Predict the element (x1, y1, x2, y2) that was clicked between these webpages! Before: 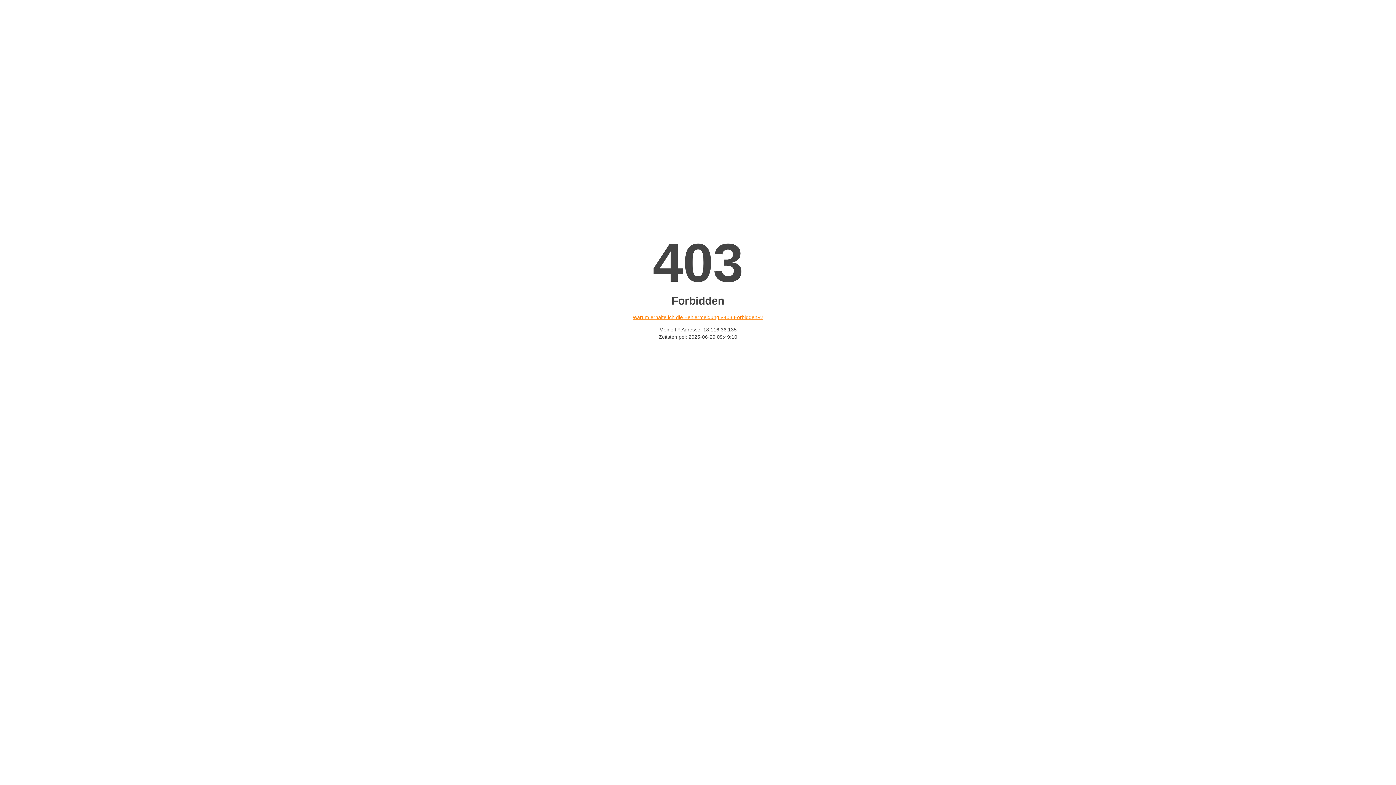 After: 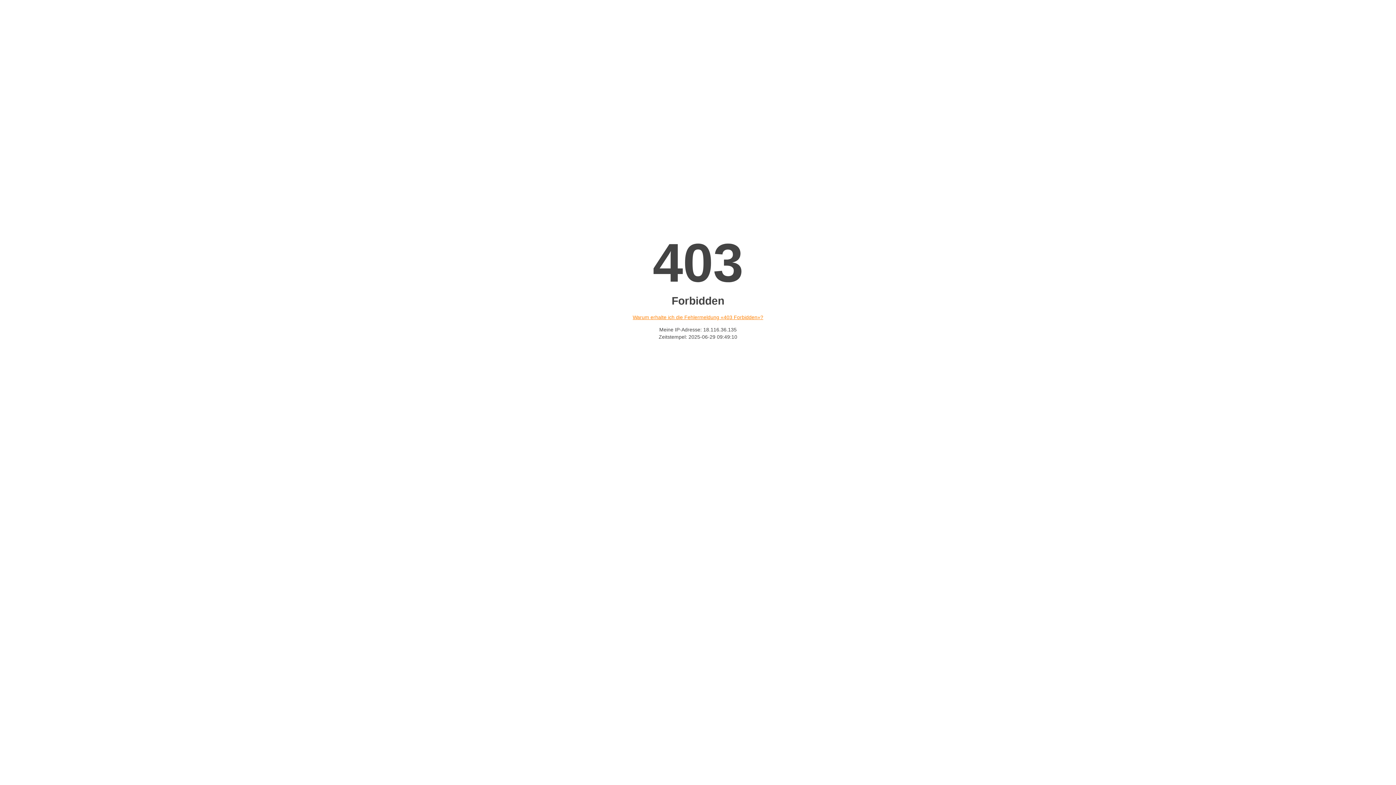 Action: bbox: (632, 314, 763, 320) label: Warum erhalte ich die Fehlermeldung «403 Forbidden»?